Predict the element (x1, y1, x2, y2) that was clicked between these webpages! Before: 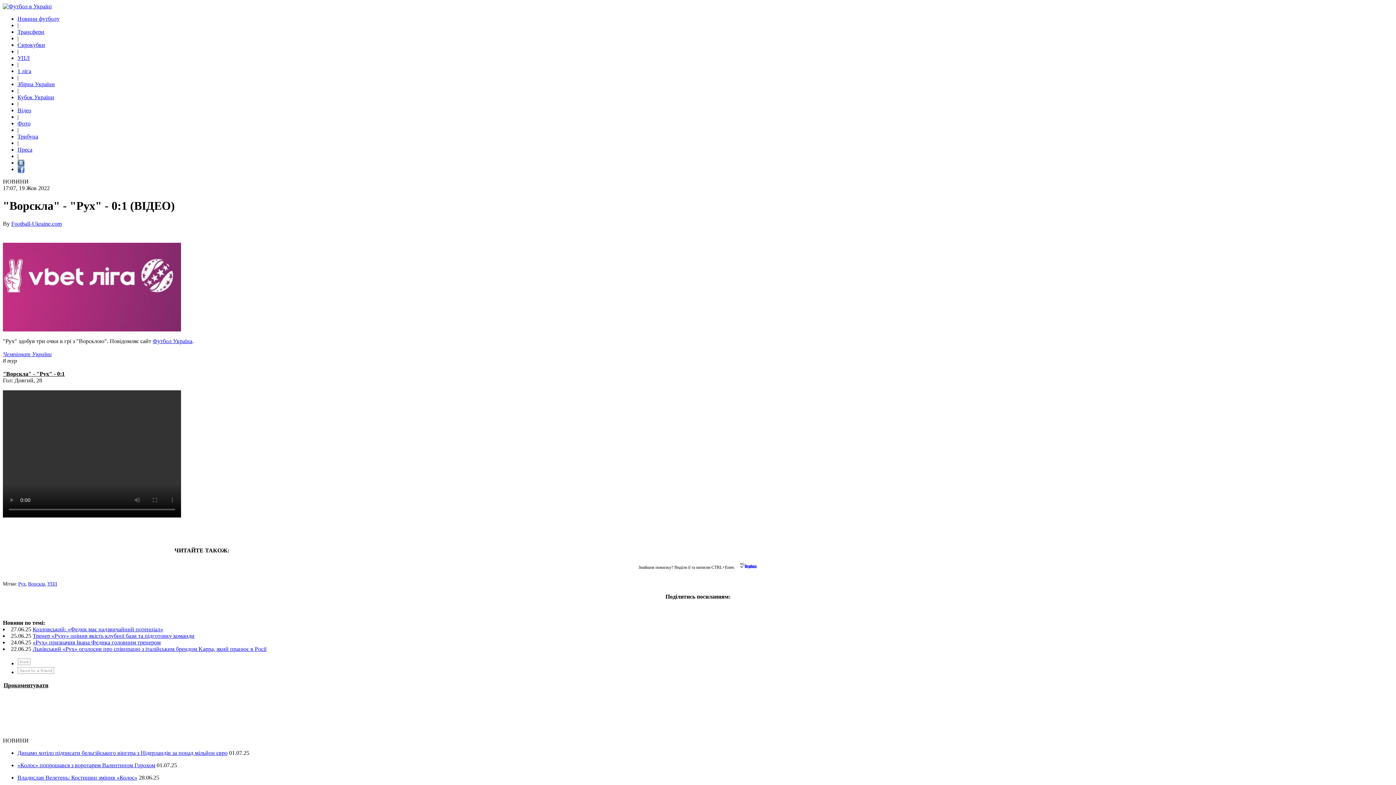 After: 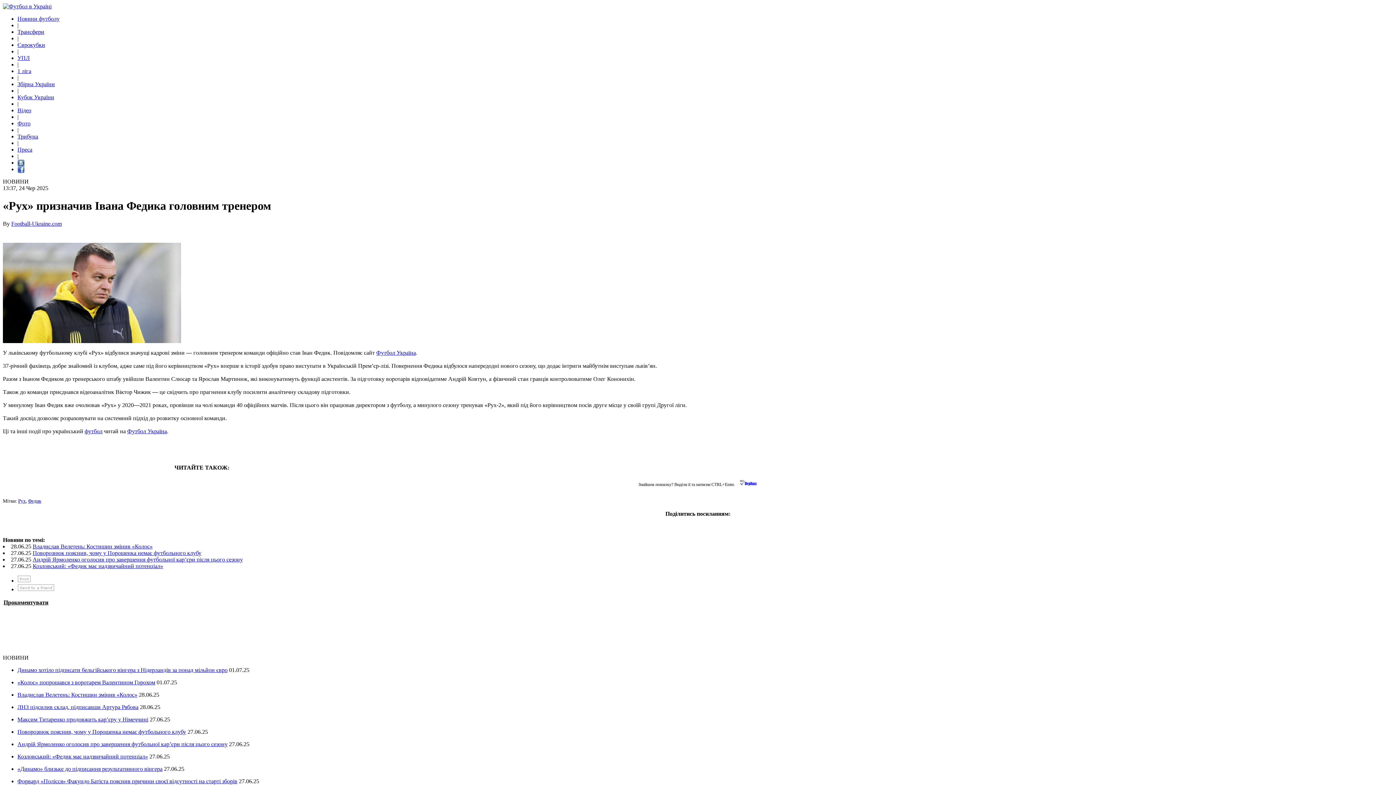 Action: label: «Рух» призначив Івана Федика головним тренером bbox: (32, 639, 160, 645)